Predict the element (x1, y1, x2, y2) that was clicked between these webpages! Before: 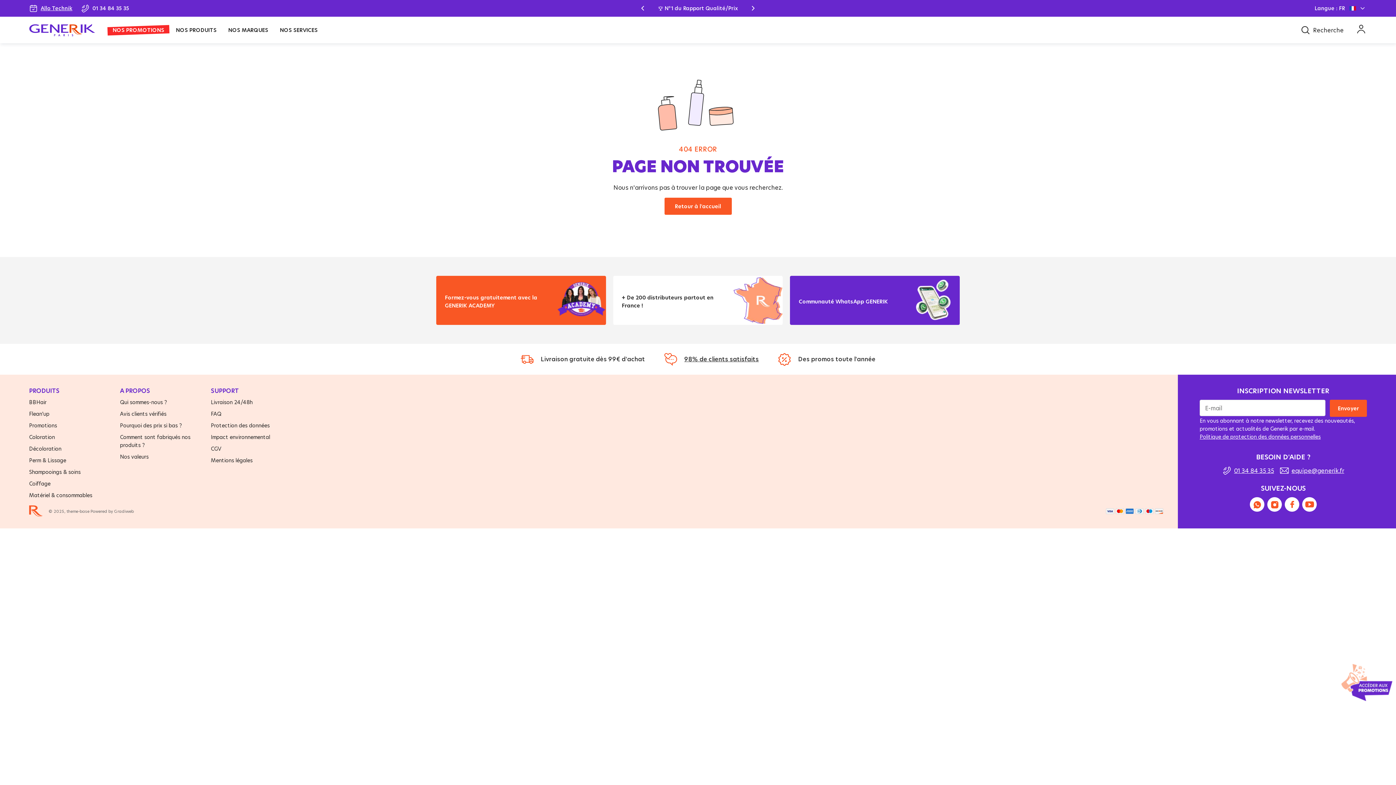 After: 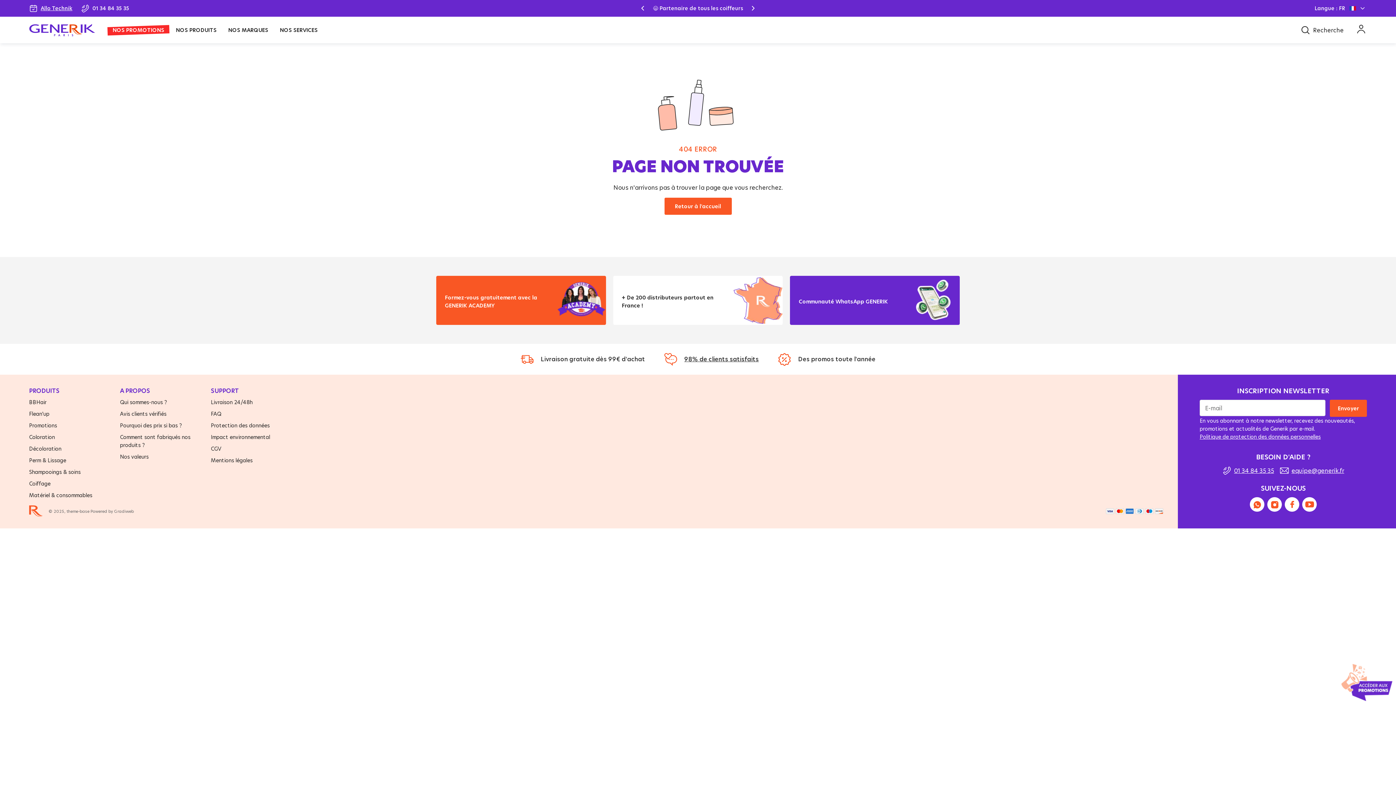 Action: bbox: (1285, 497, 1299, 512)